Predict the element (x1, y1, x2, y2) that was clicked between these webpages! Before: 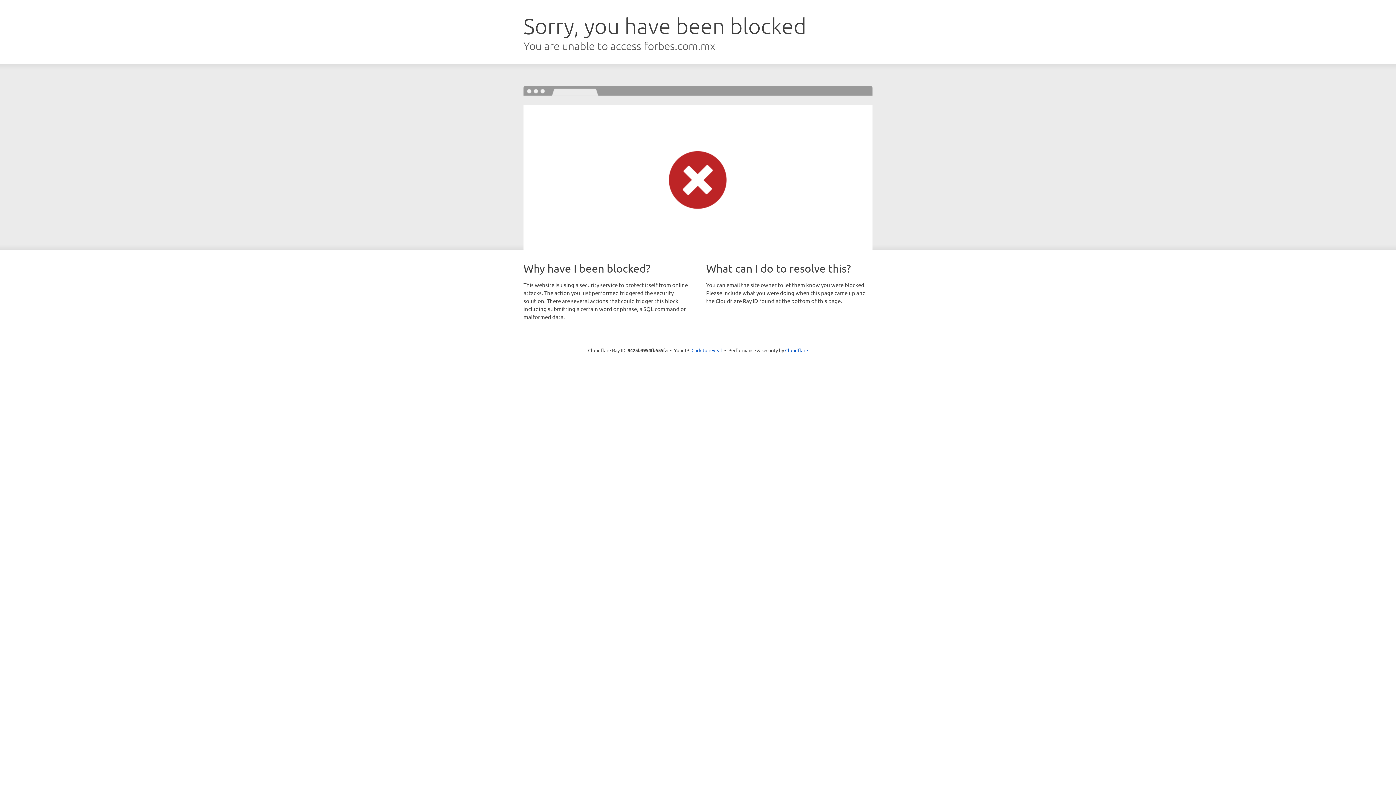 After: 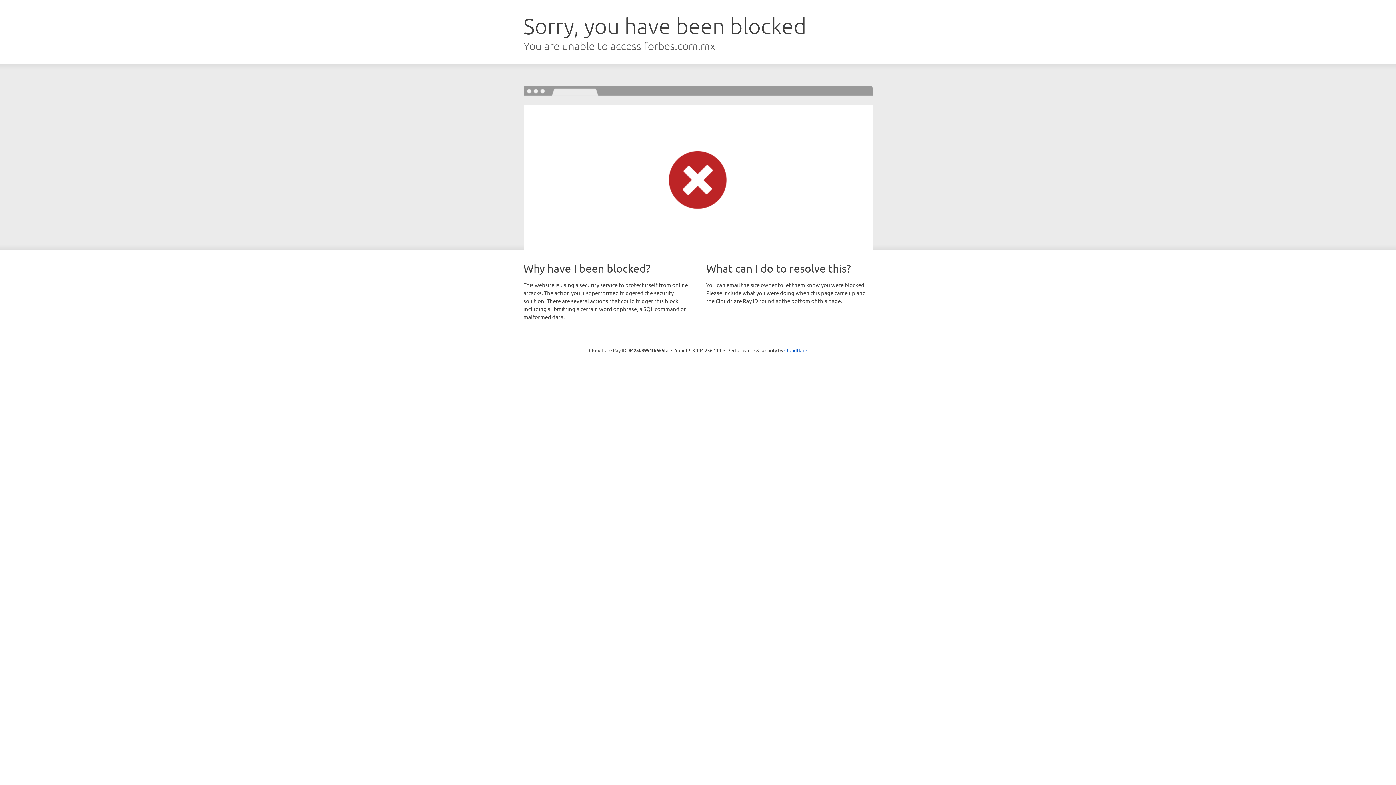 Action: label: Click to reveal bbox: (691, 346, 722, 353)